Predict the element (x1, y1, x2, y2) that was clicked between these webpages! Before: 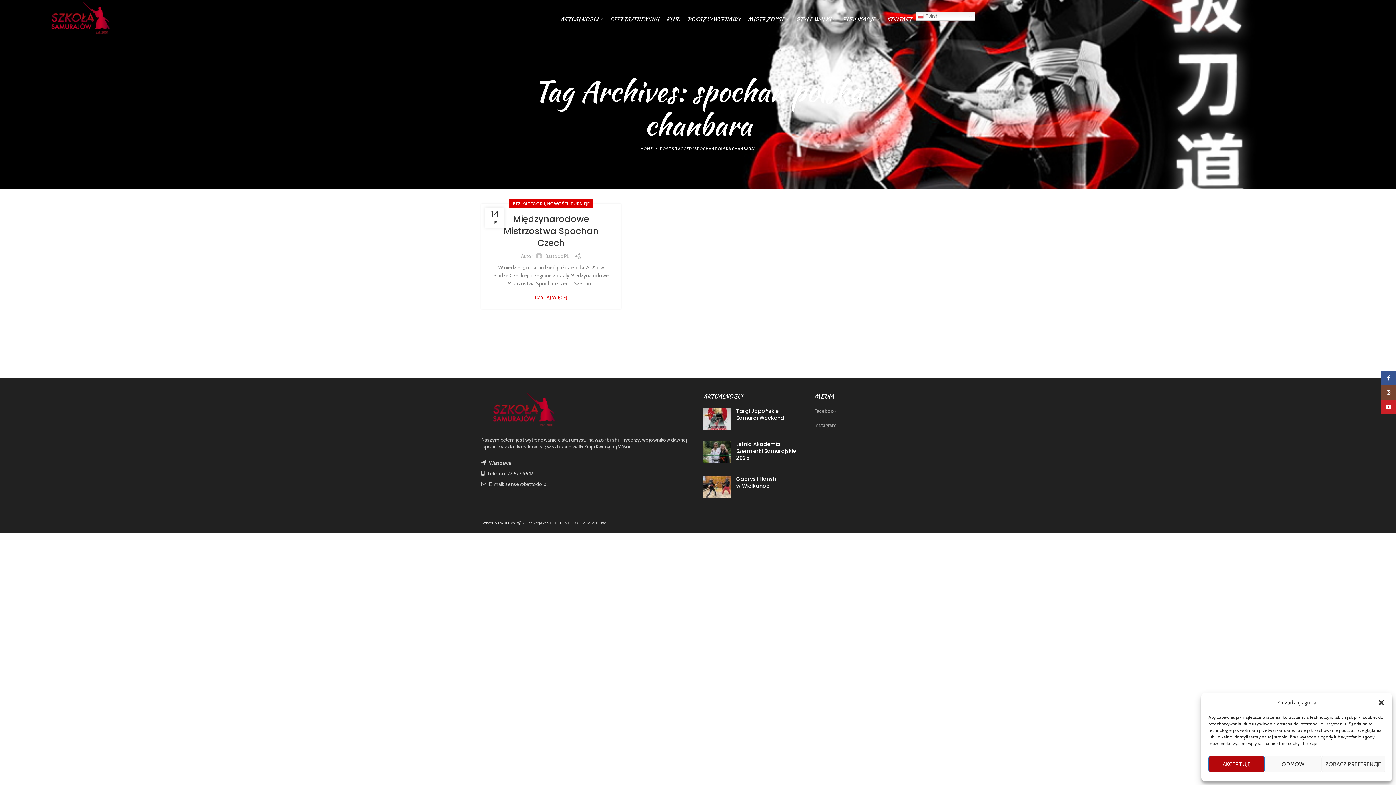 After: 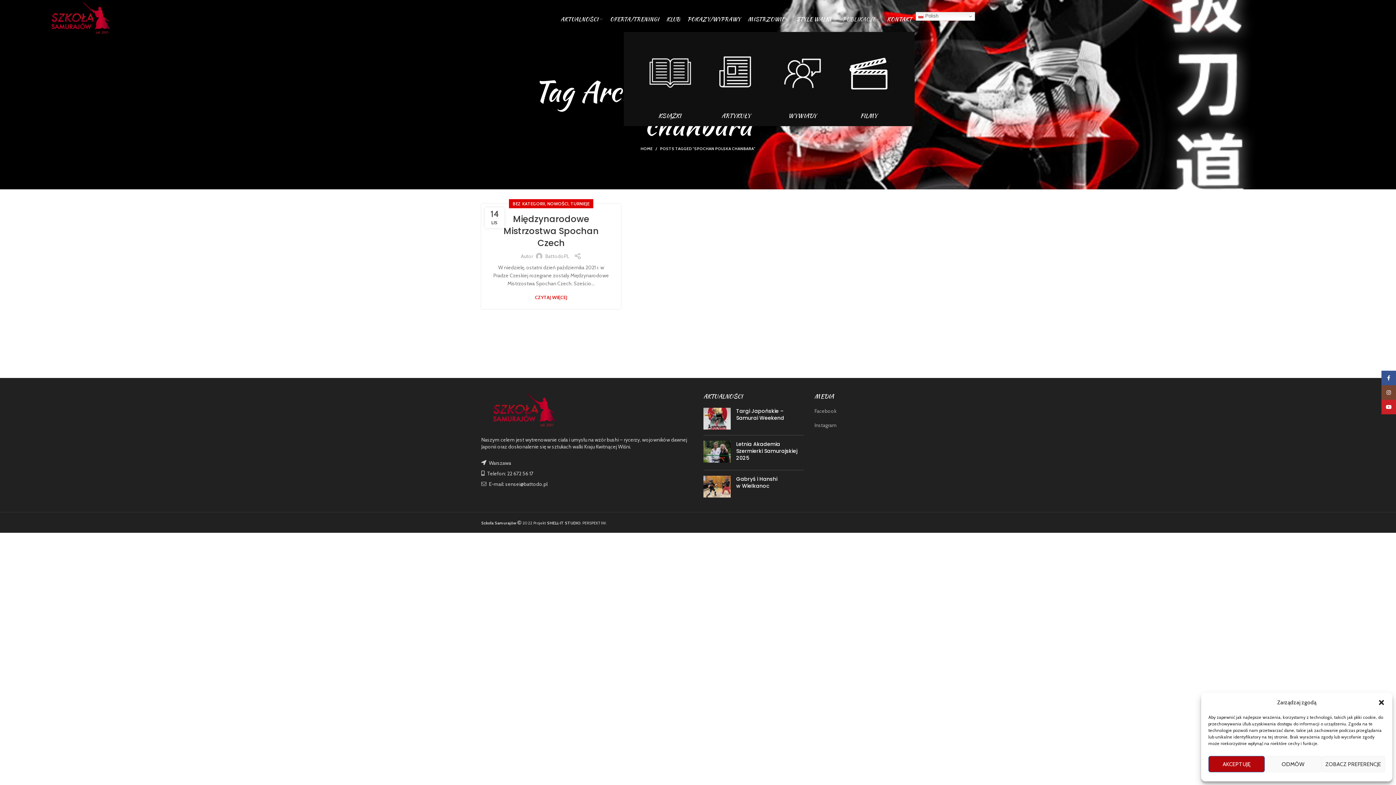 Action: label: PUBLIKACJE bbox: (839, 11, 883, 26)